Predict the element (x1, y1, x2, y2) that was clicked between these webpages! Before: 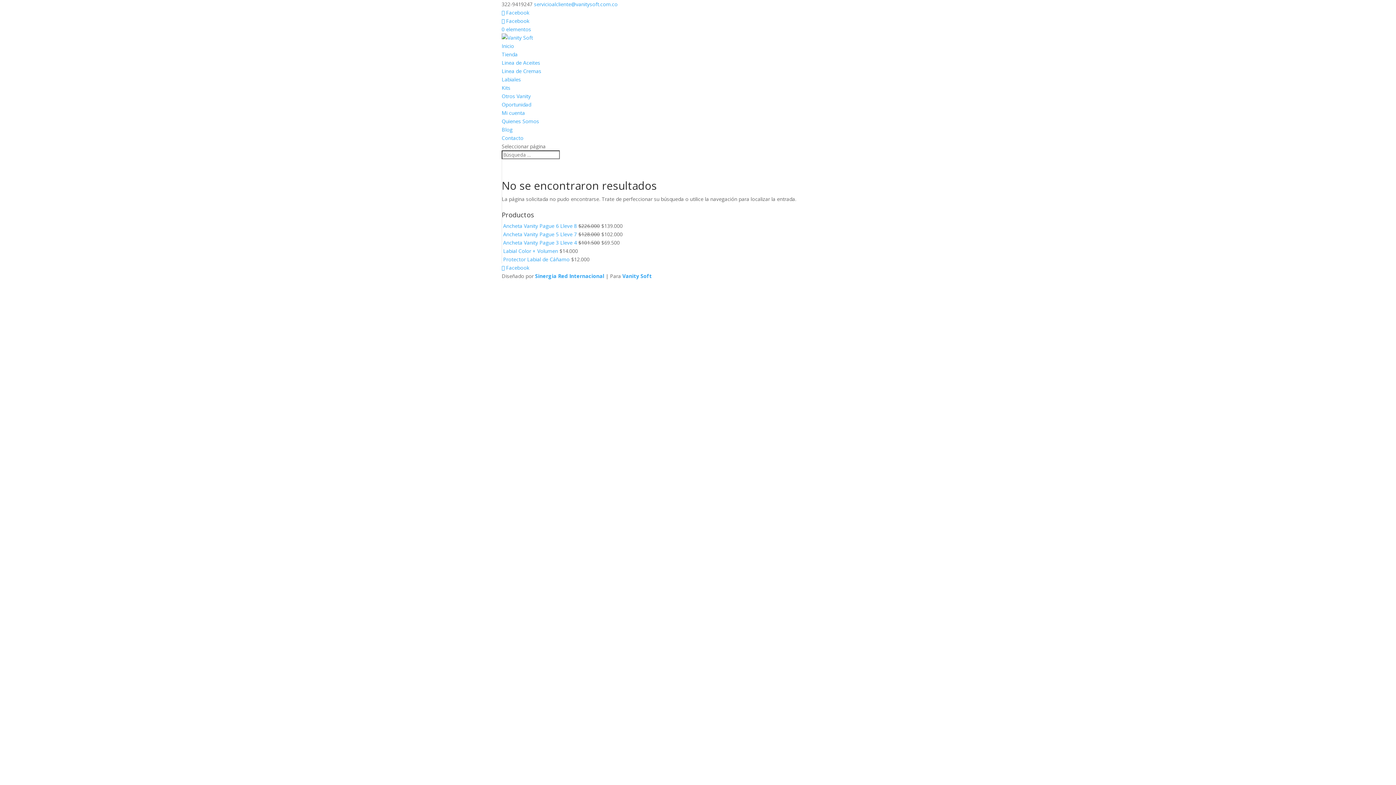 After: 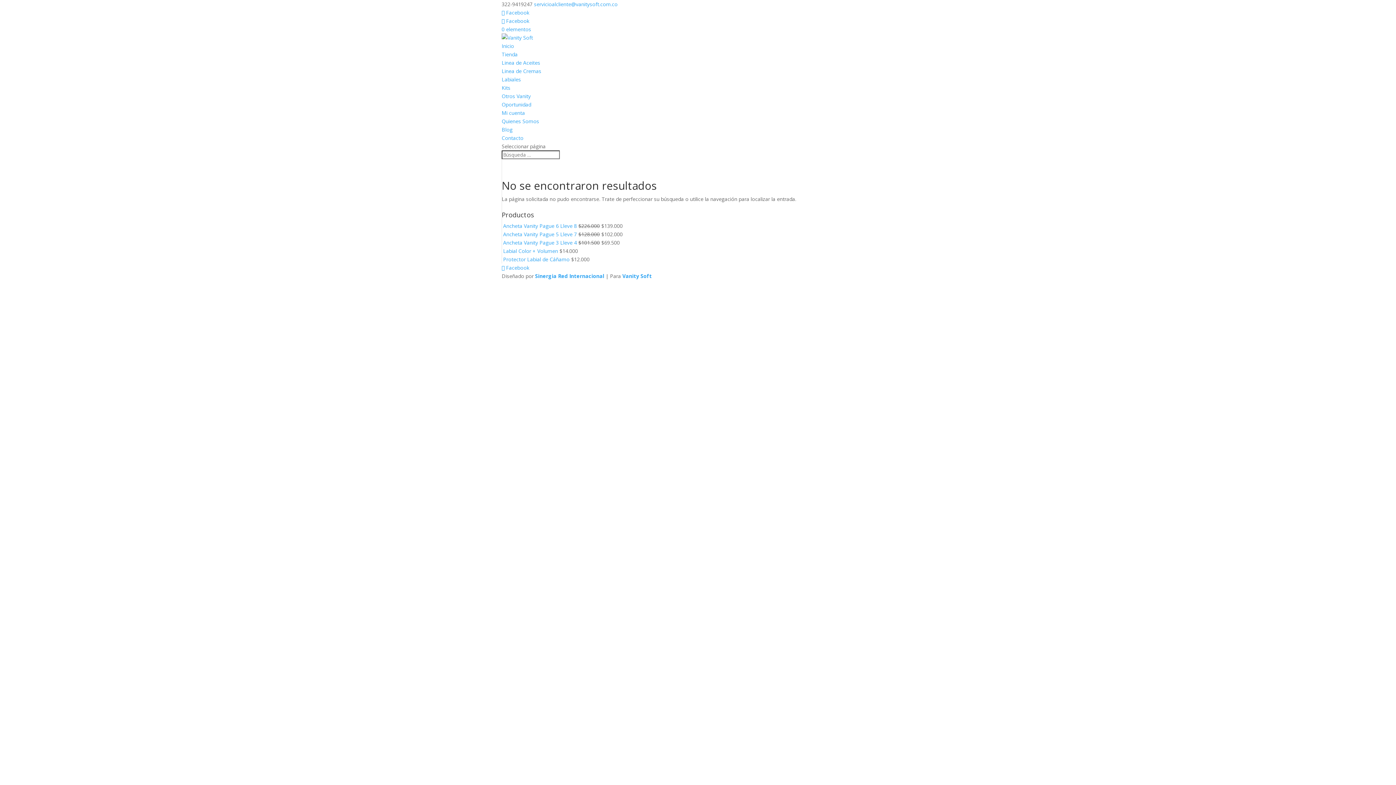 Action: label: Sinergia Red Internacional bbox: (535, 272, 604, 279)